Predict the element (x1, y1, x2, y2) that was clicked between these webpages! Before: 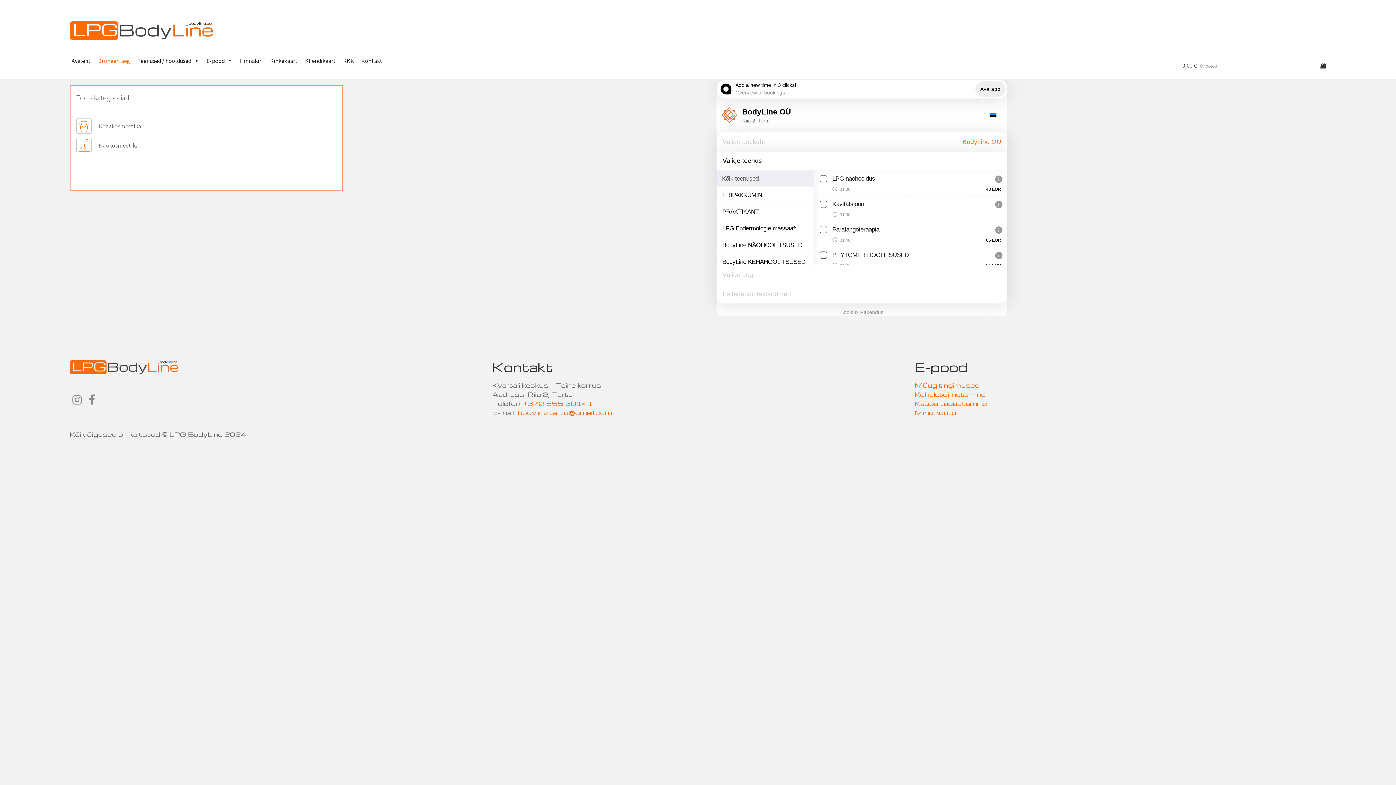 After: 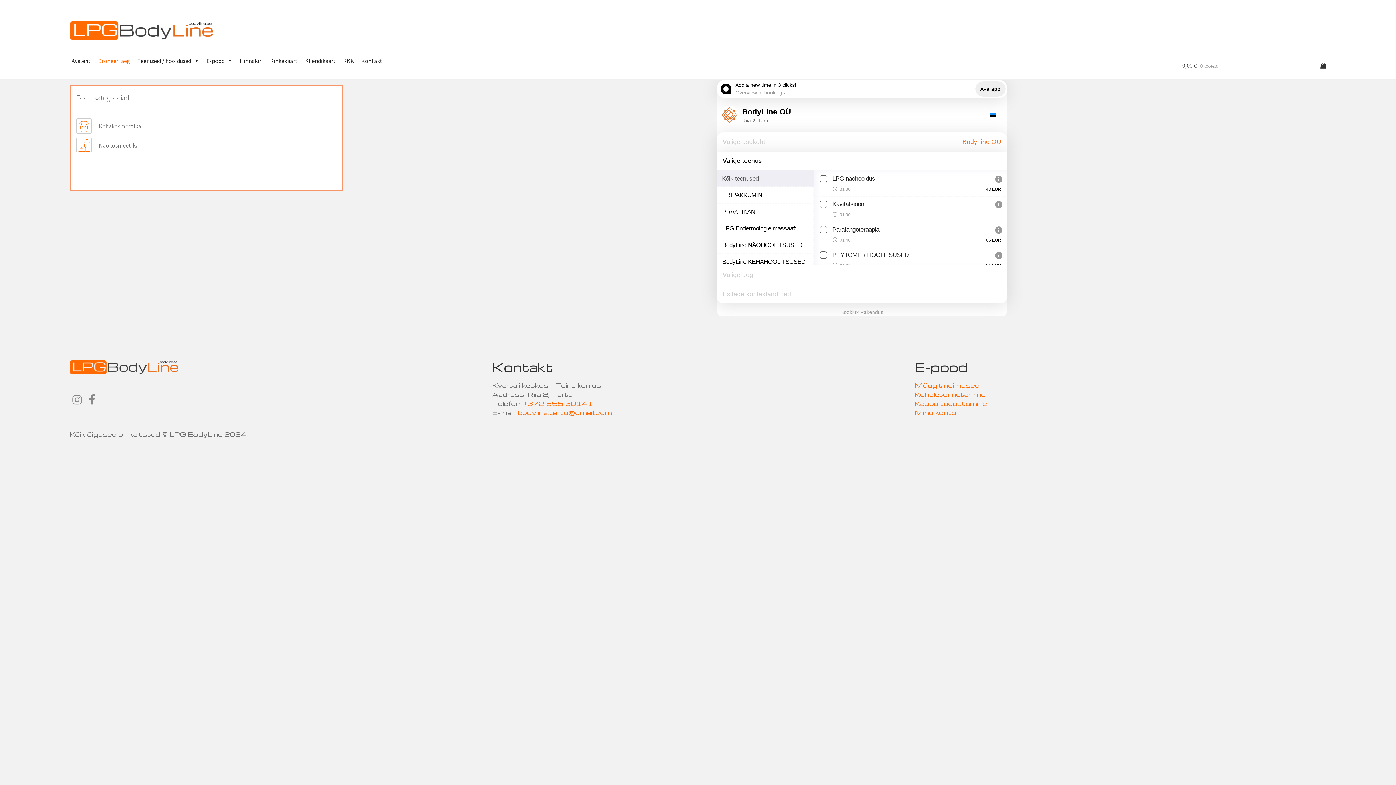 Action: bbox: (96, 51, 132, 69) label: Broneeri aeg